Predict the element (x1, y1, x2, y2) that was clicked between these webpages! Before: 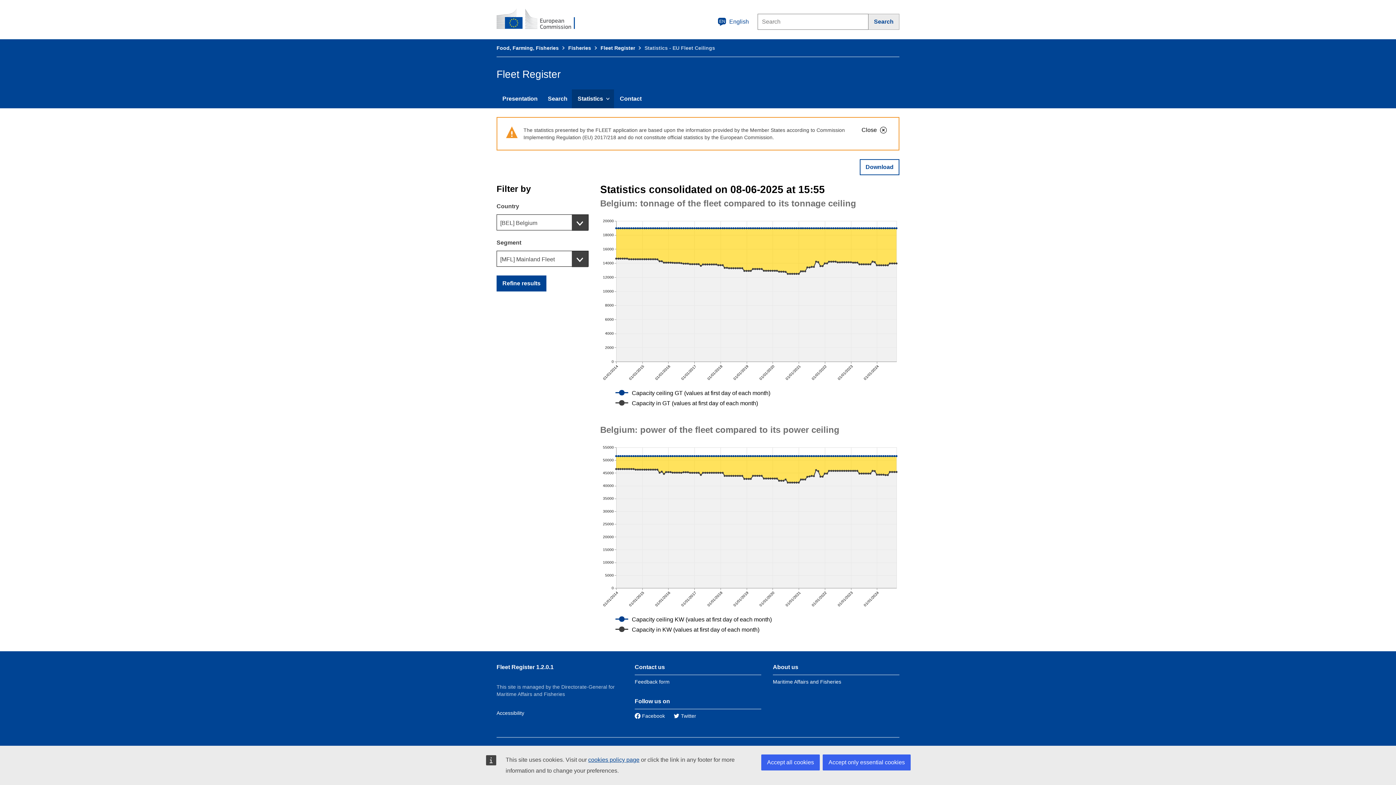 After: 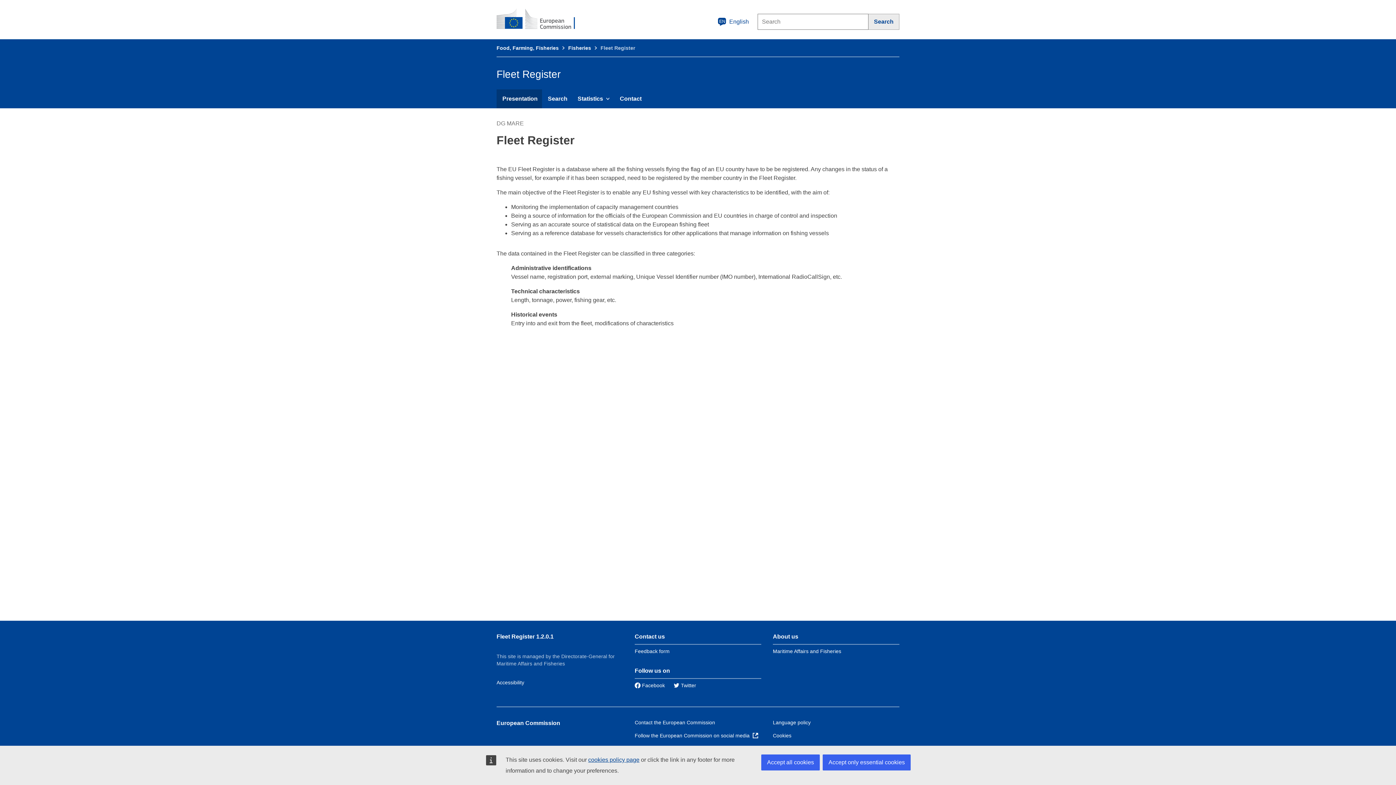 Action: bbox: (496, 664, 553, 670) label: Fleet Register 1.2.0.1